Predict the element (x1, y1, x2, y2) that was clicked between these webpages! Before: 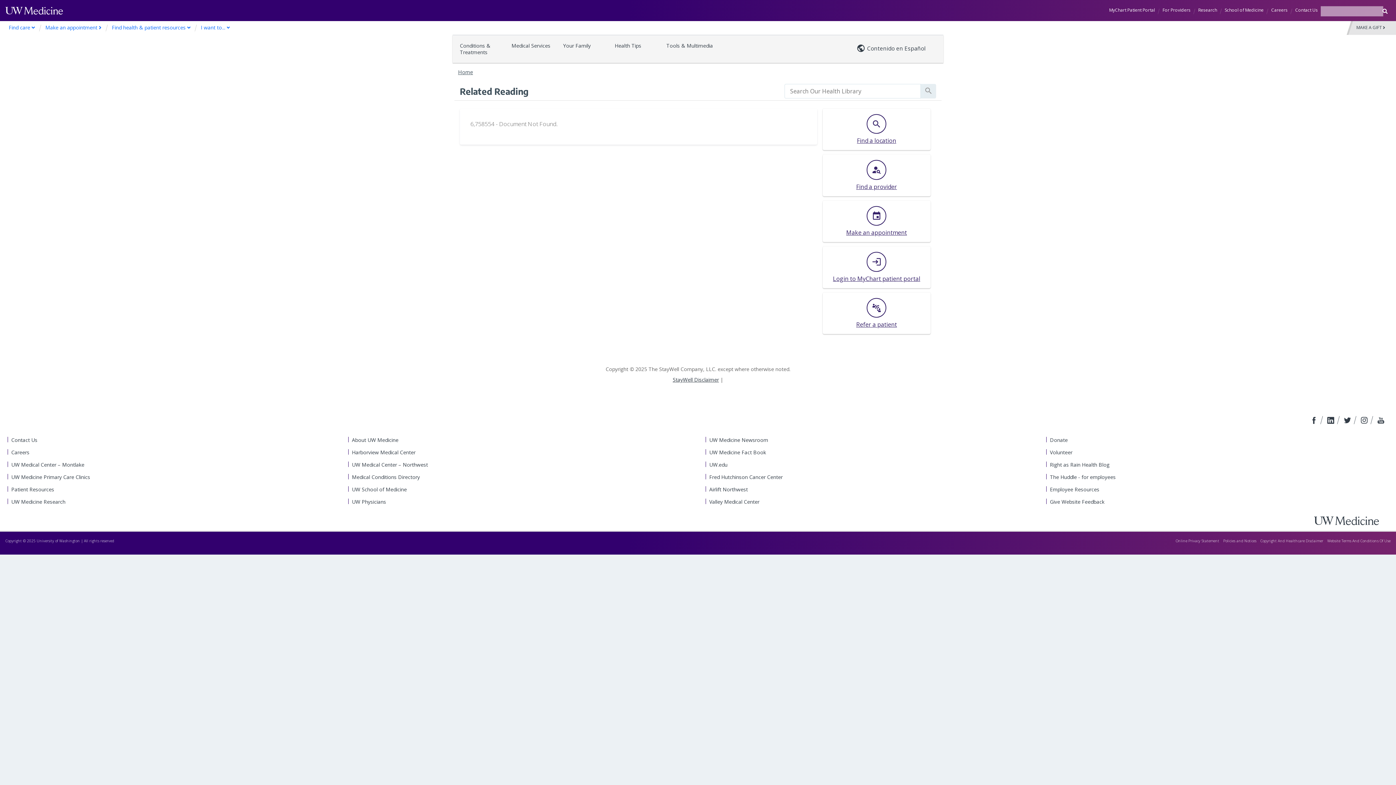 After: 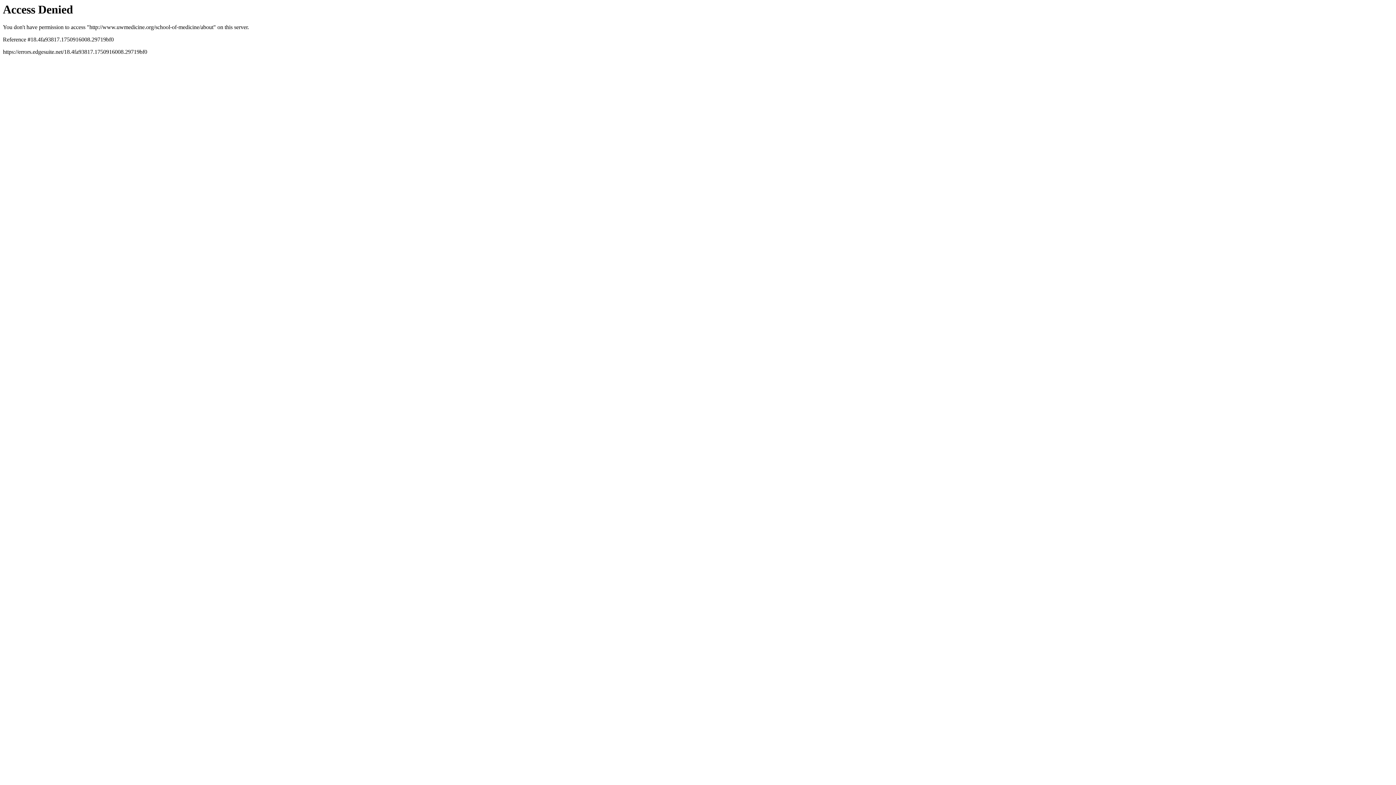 Action: bbox: (352, 486, 692, 493) label: UW School of Medicine